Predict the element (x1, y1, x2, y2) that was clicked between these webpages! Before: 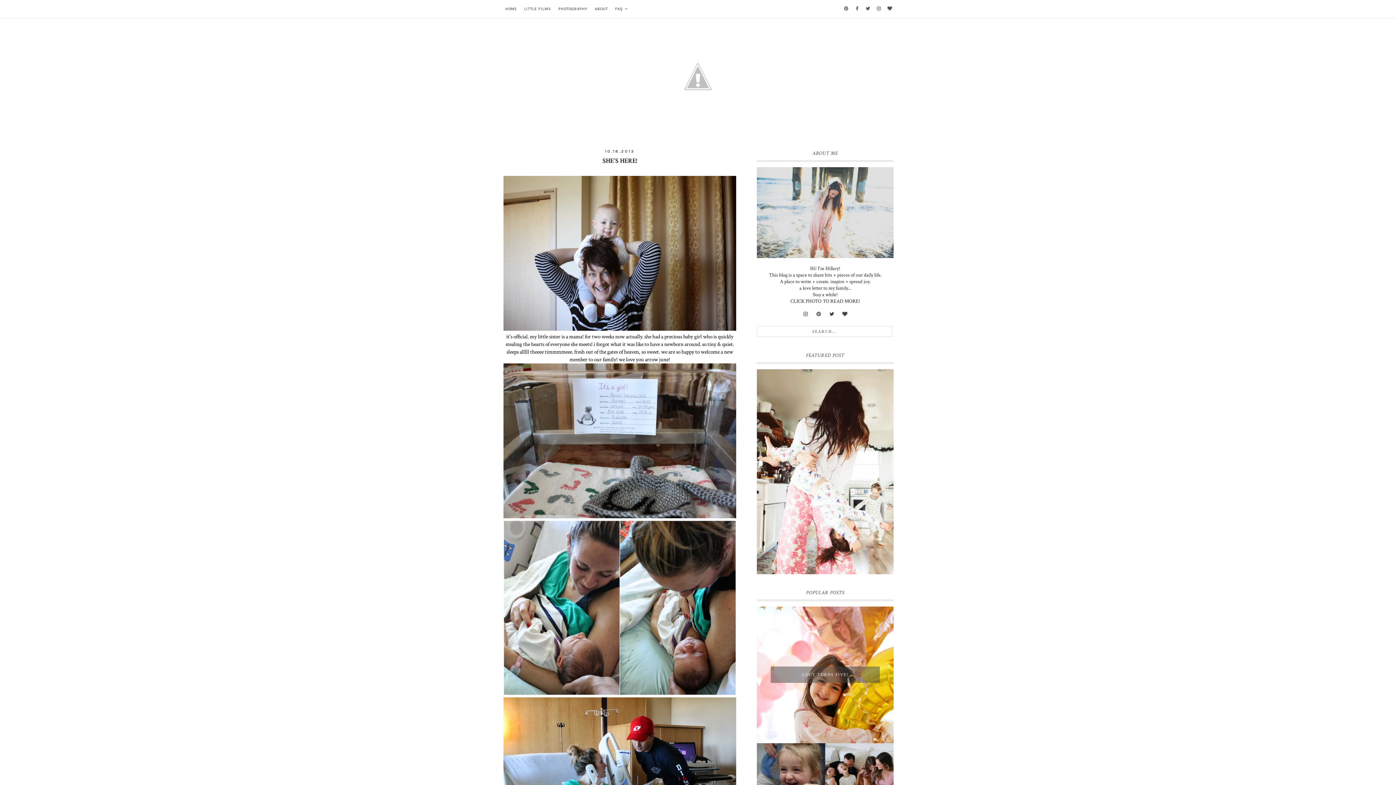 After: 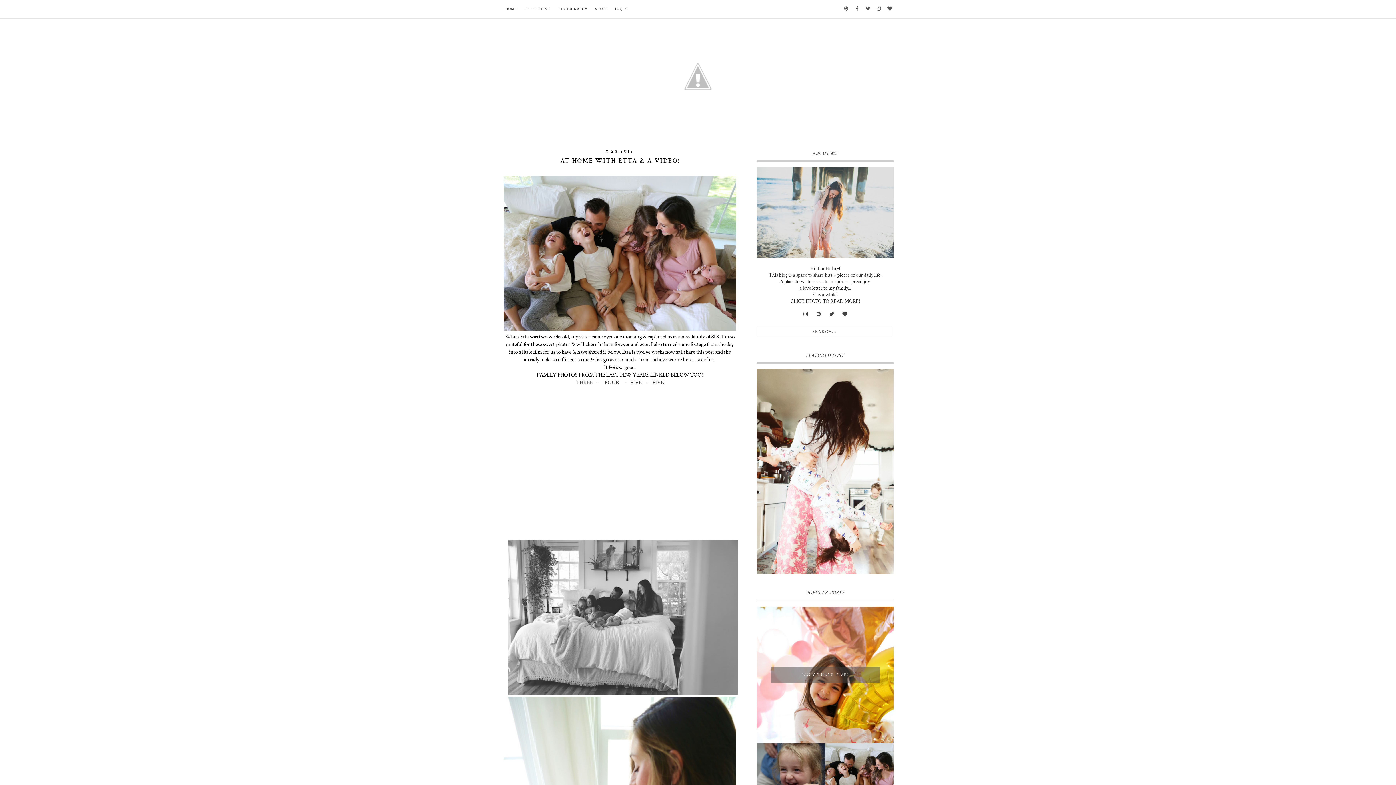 Action: bbox: (501, 40, 894, 113)